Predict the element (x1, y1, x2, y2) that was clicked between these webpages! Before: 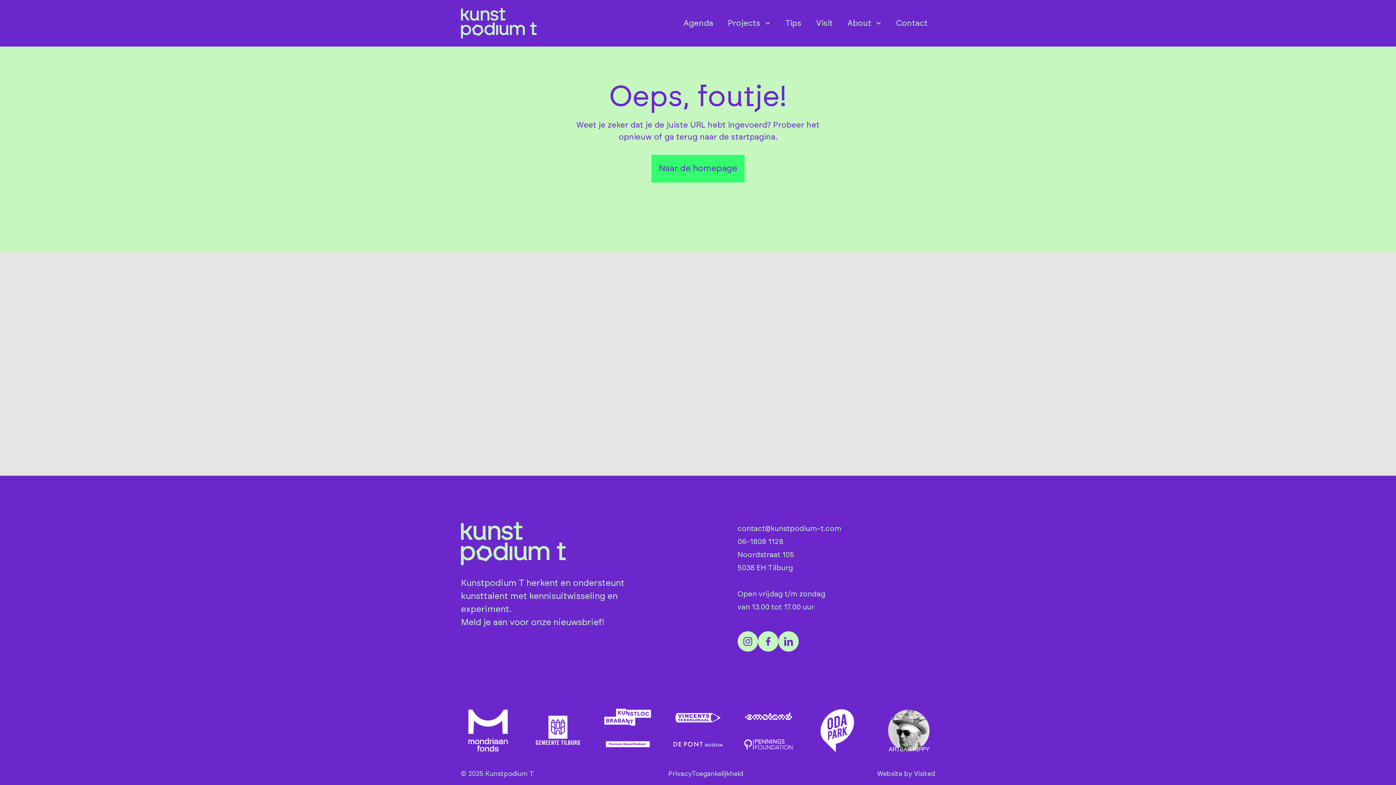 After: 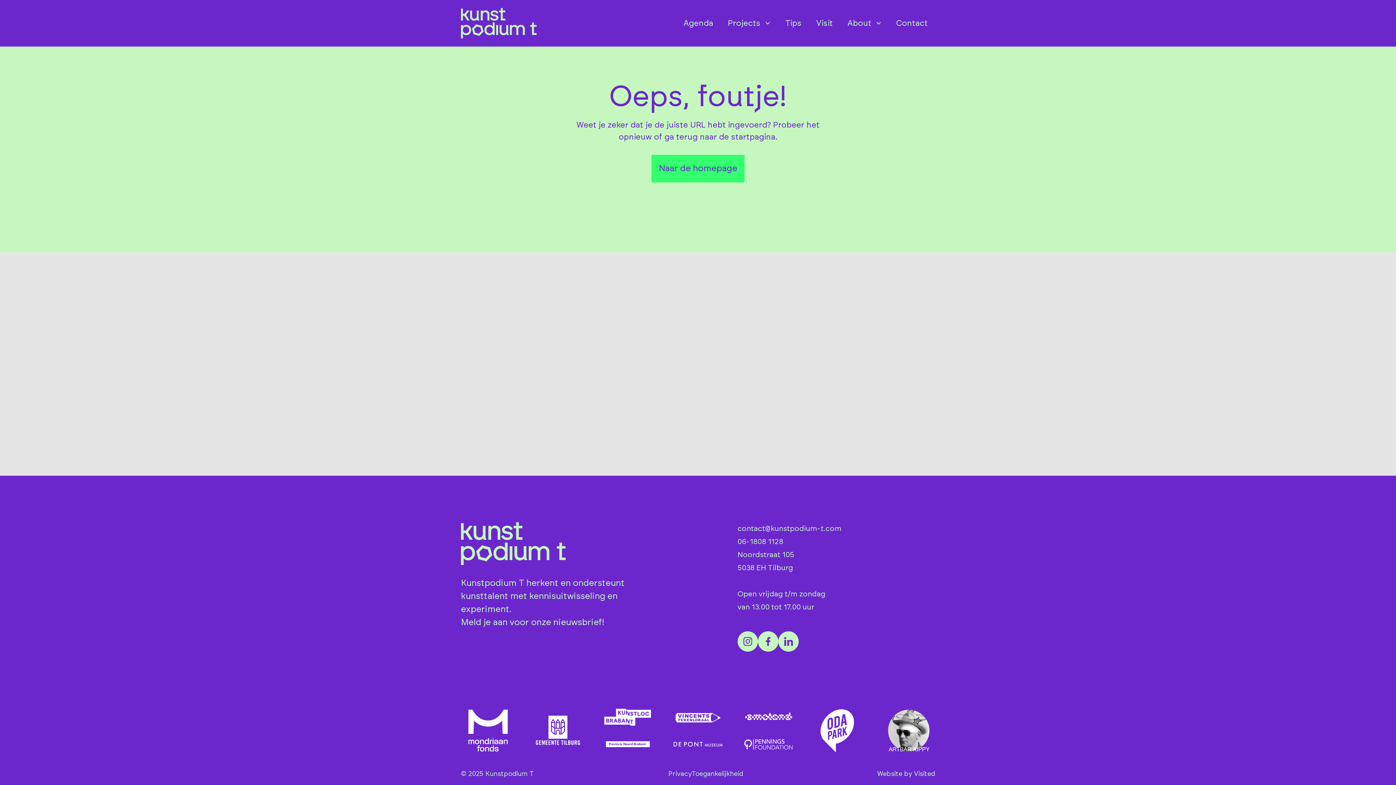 Action: label: contact@kunstpodium-t.com bbox: (737, 525, 841, 532)